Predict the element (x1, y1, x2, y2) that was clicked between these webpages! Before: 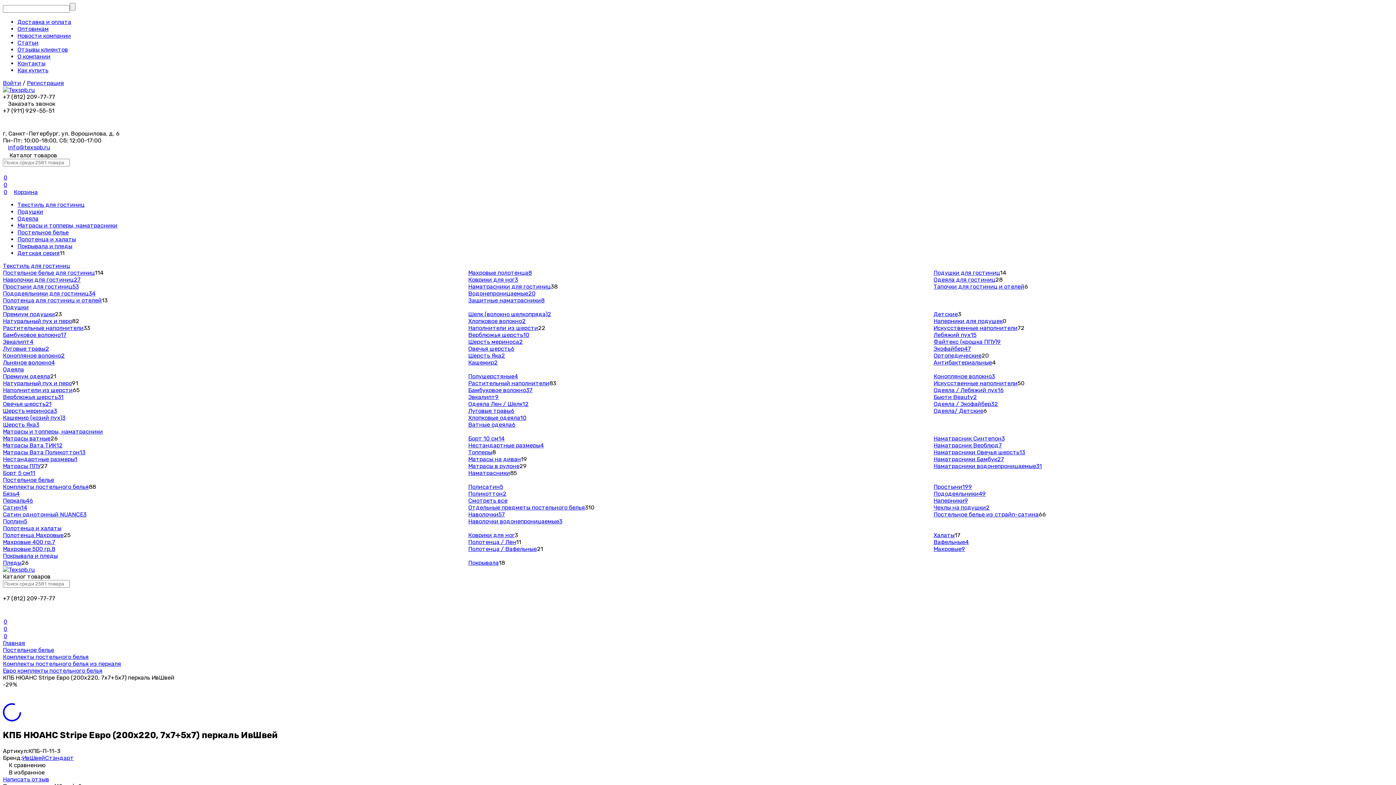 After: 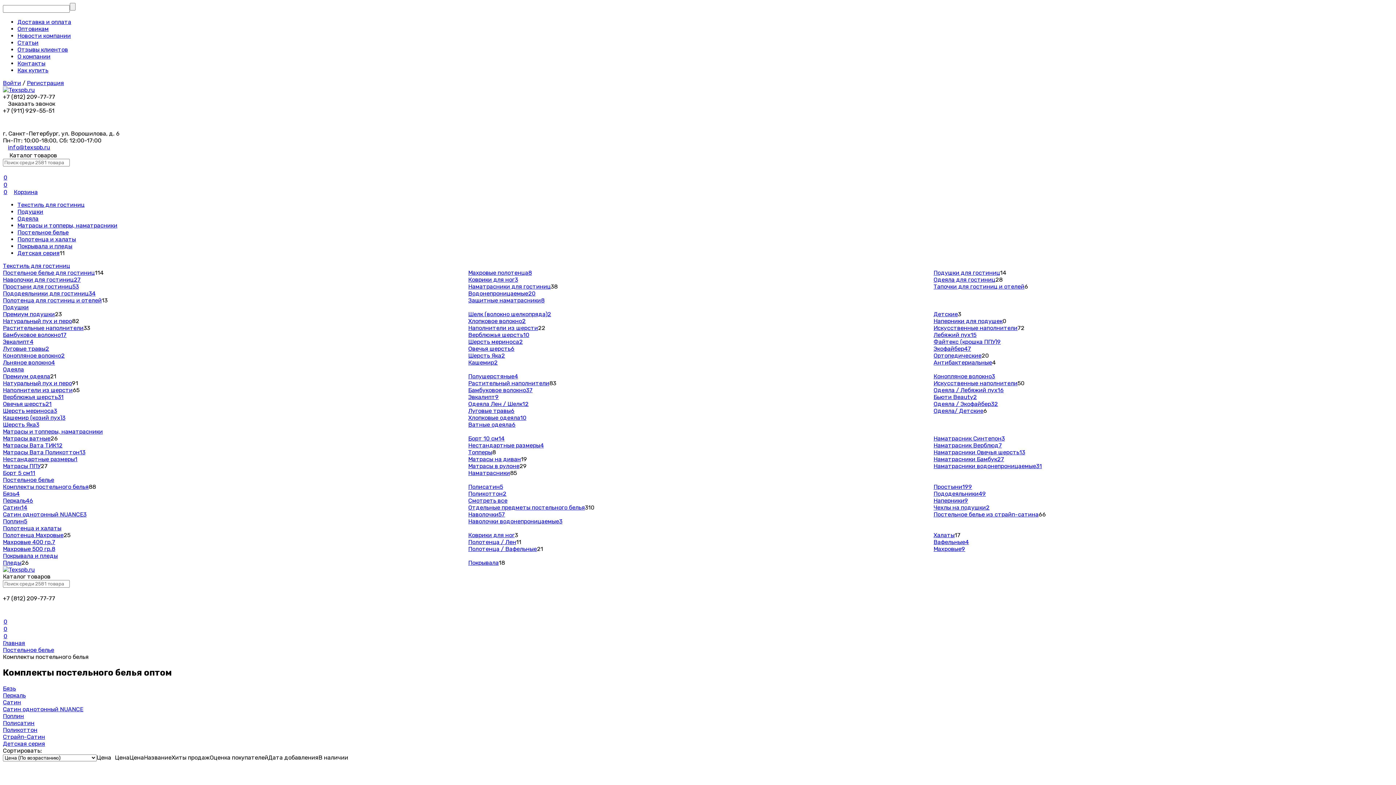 Action: bbox: (2, 483, 88, 490) label: Комплекты постельного белья